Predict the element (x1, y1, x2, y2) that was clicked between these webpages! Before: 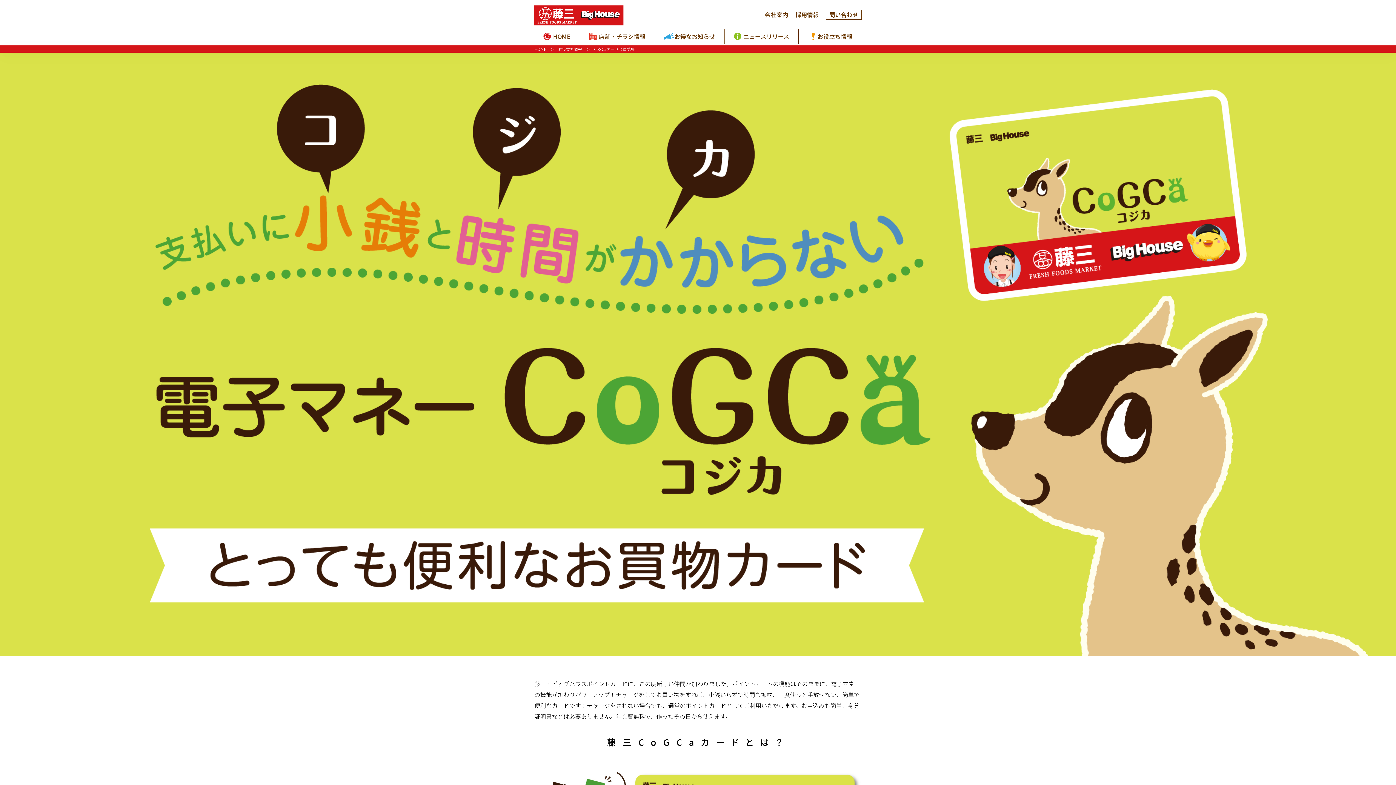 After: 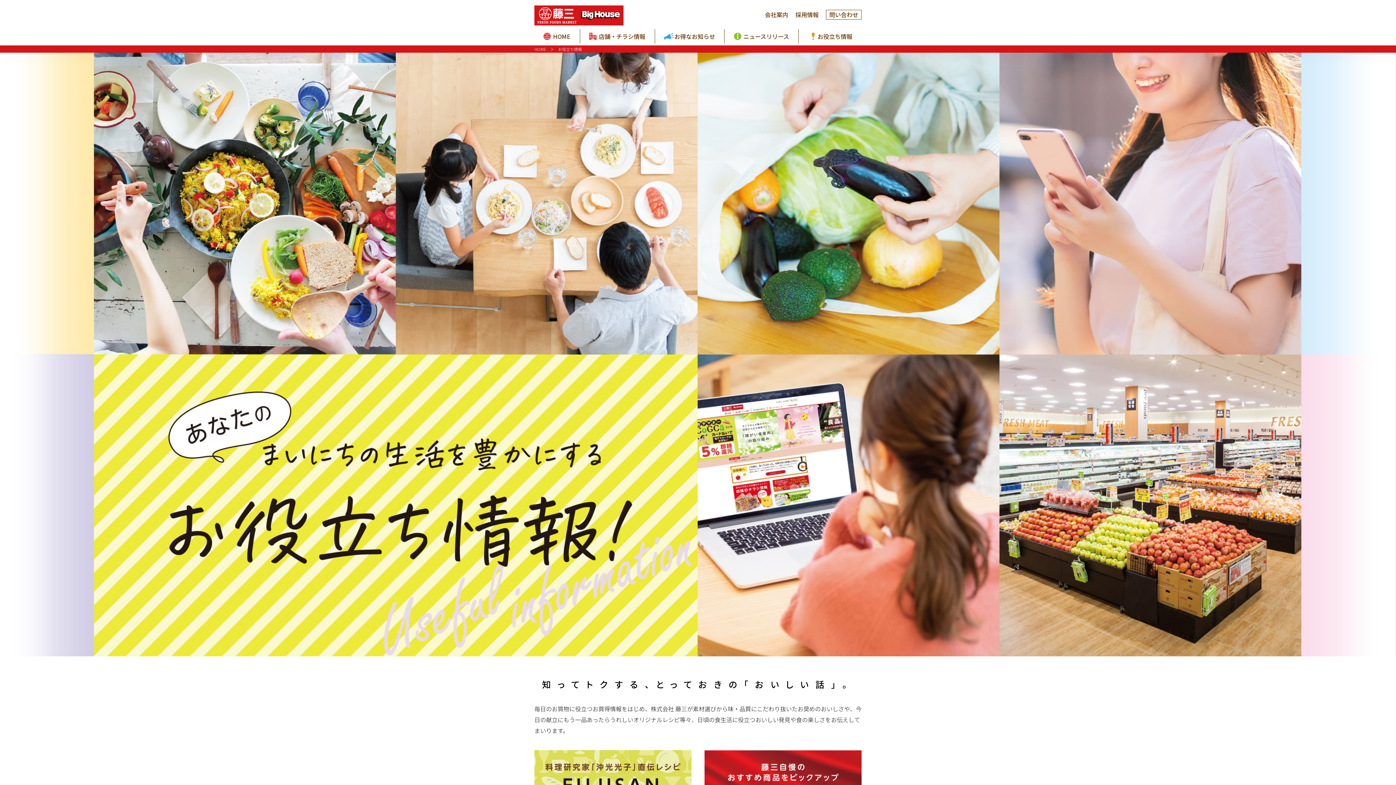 Action: label: お役立ち情報 bbox: (558, 45, 582, 52)